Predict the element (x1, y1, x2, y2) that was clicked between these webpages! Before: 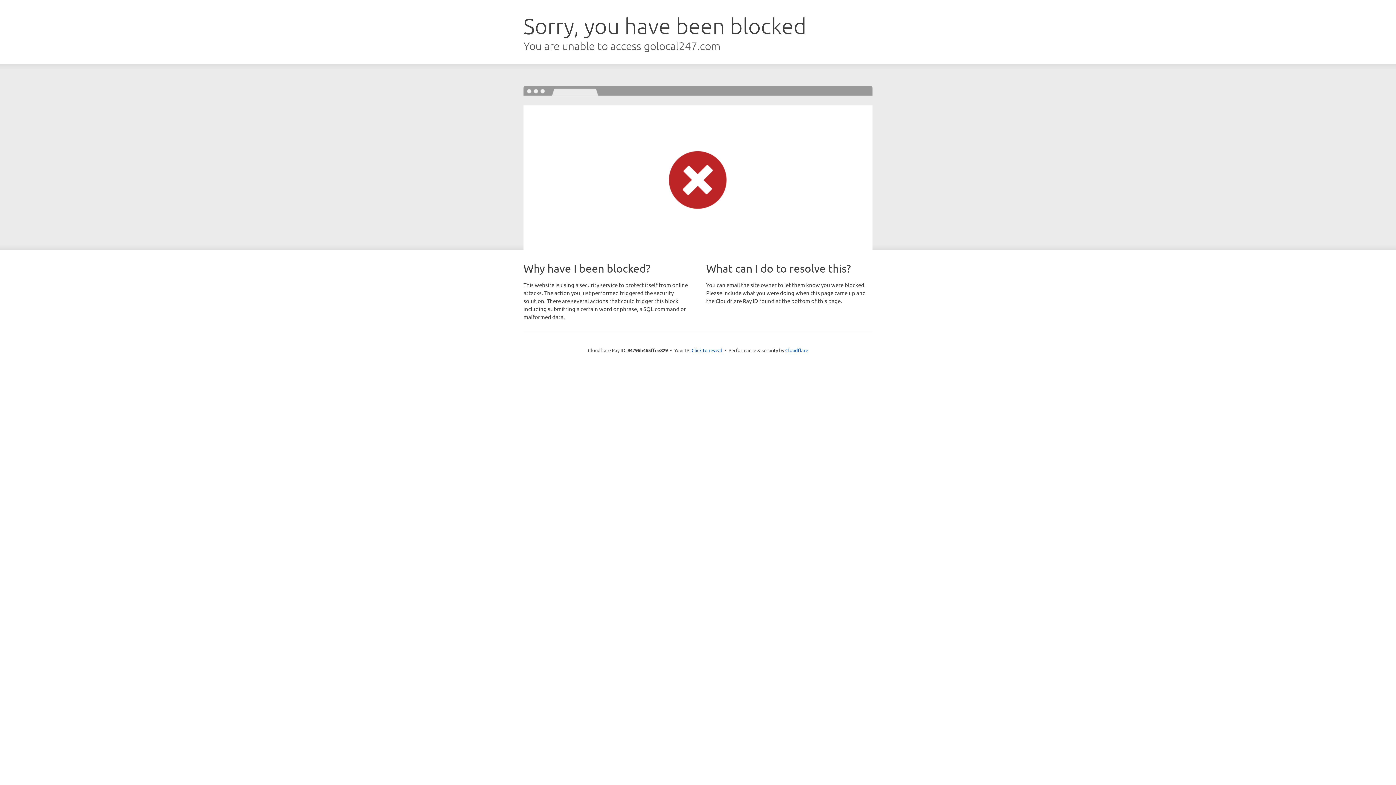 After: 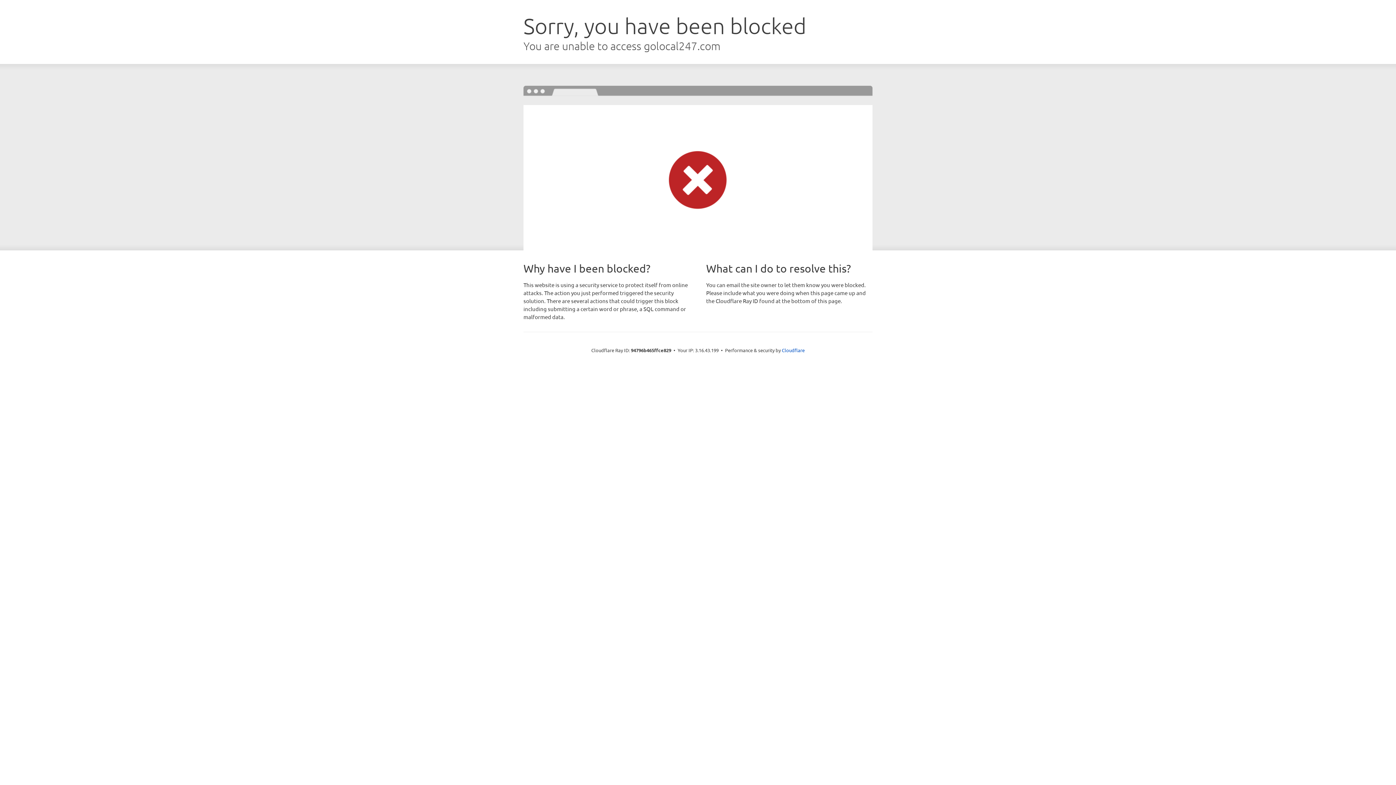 Action: bbox: (691, 346, 722, 353) label: Click to reveal